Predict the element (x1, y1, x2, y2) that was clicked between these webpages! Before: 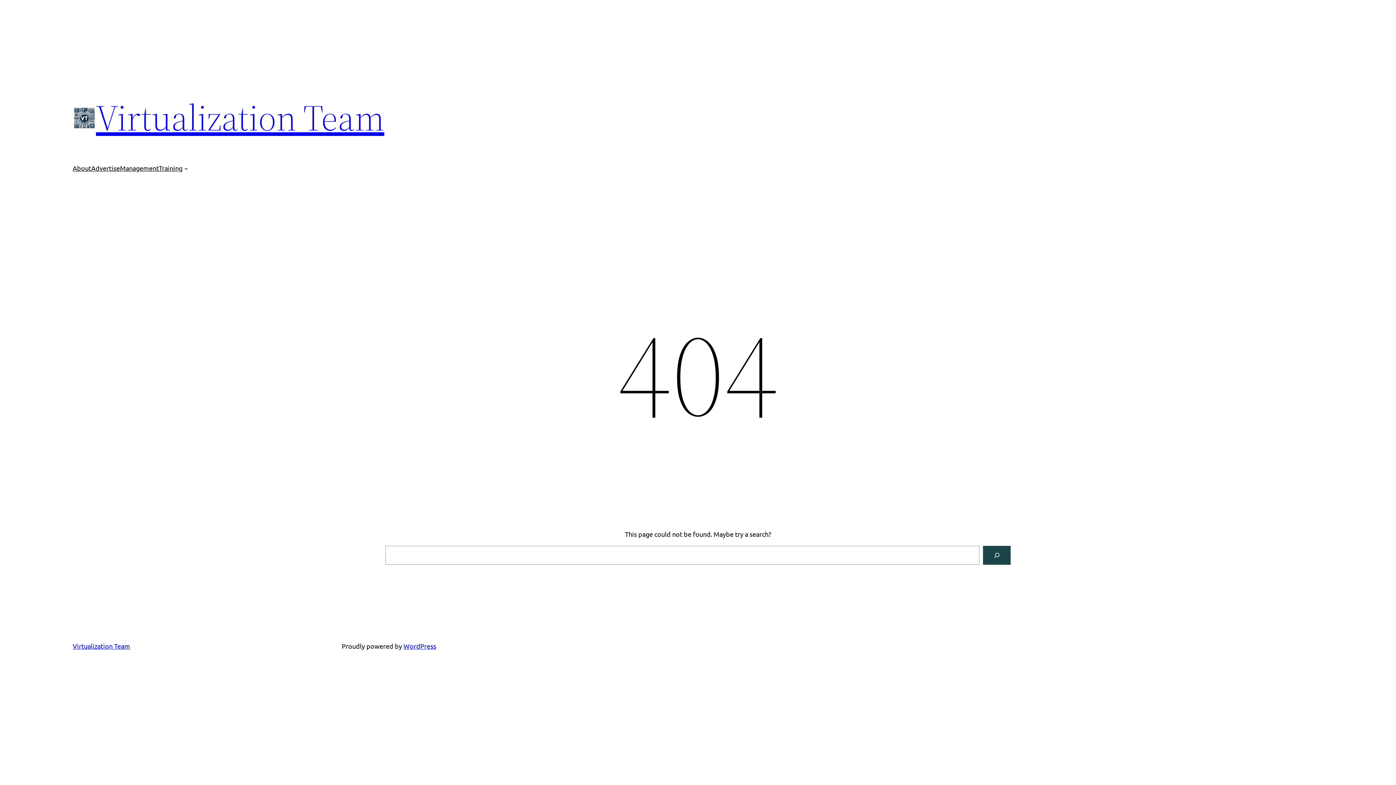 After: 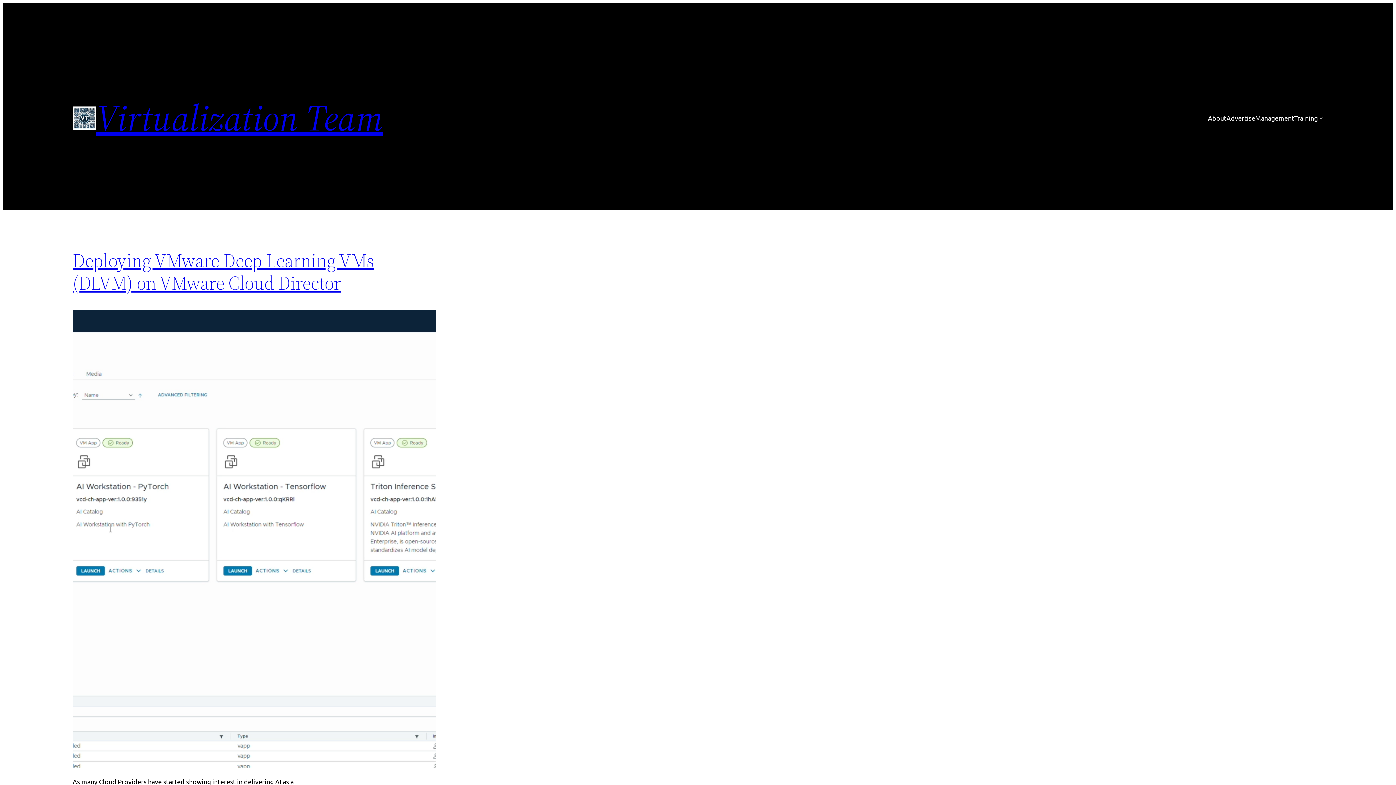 Action: label: Virtualization Team bbox: (96, 92, 384, 142)